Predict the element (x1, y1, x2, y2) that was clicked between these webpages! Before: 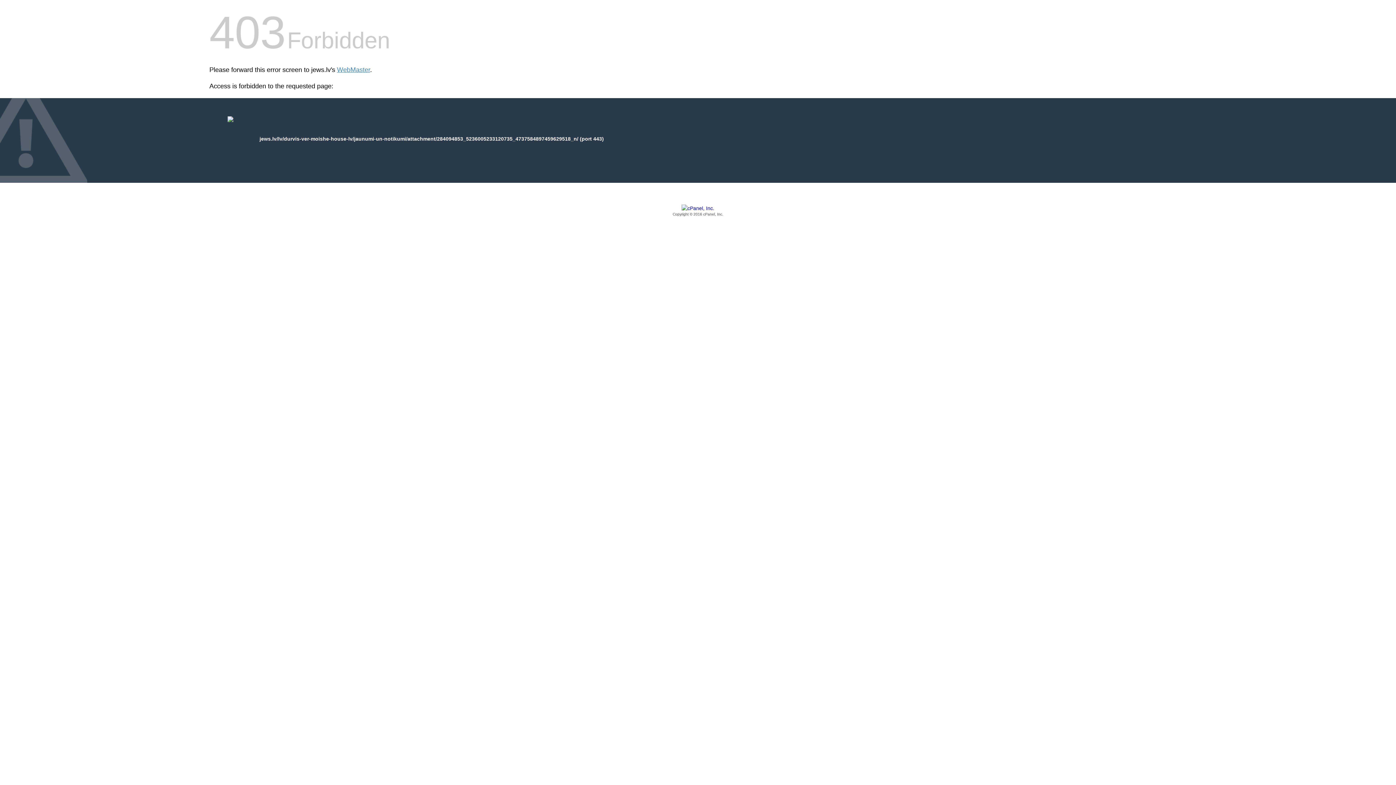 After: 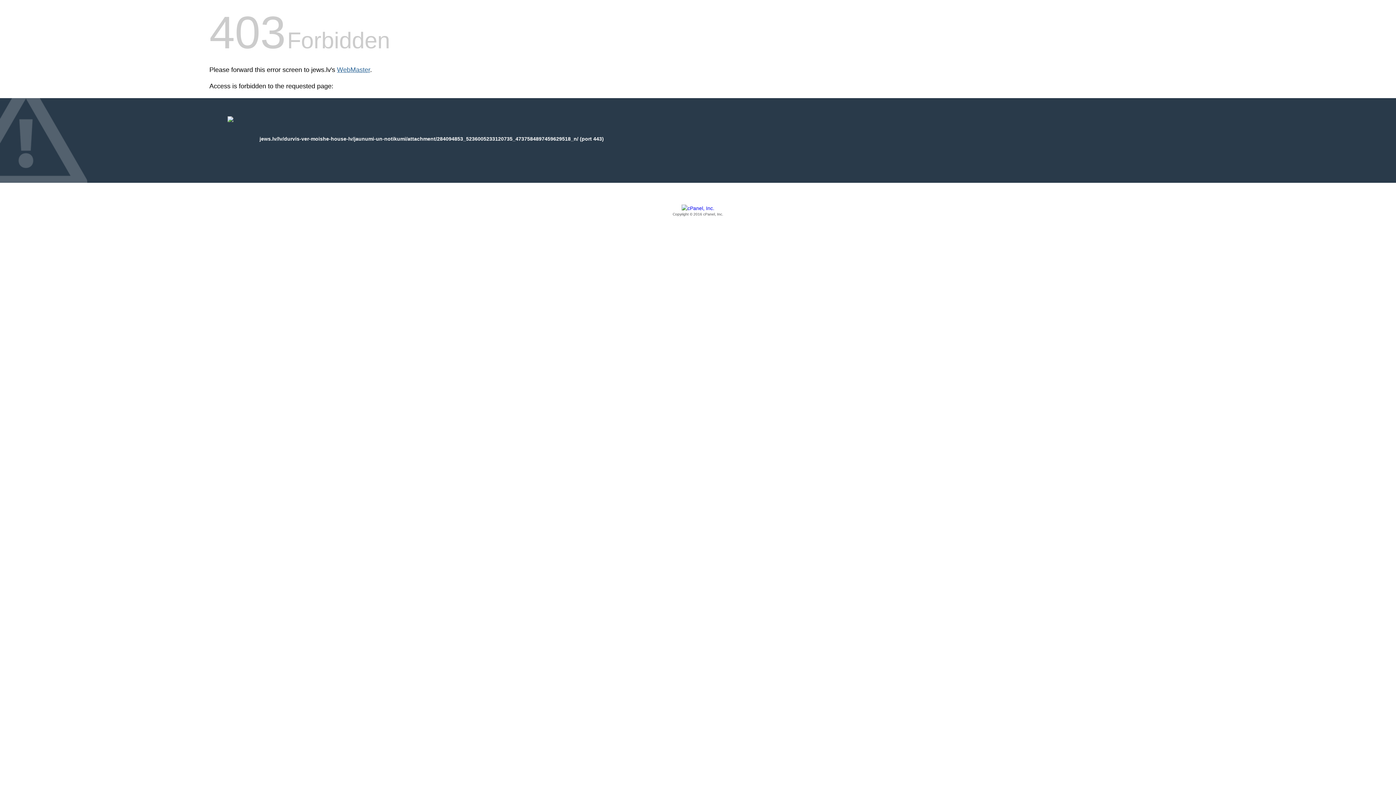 Action: bbox: (337, 66, 370, 73) label: WebMaster